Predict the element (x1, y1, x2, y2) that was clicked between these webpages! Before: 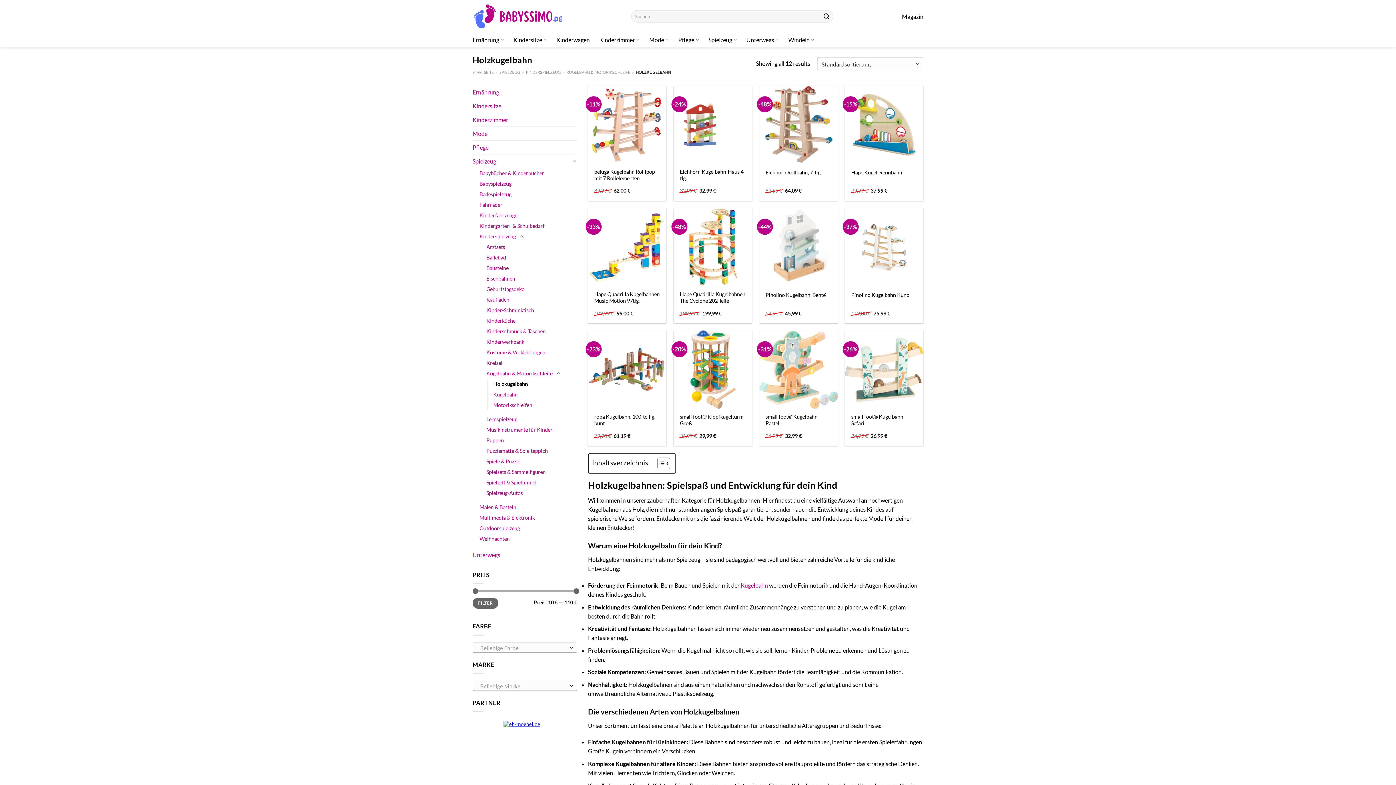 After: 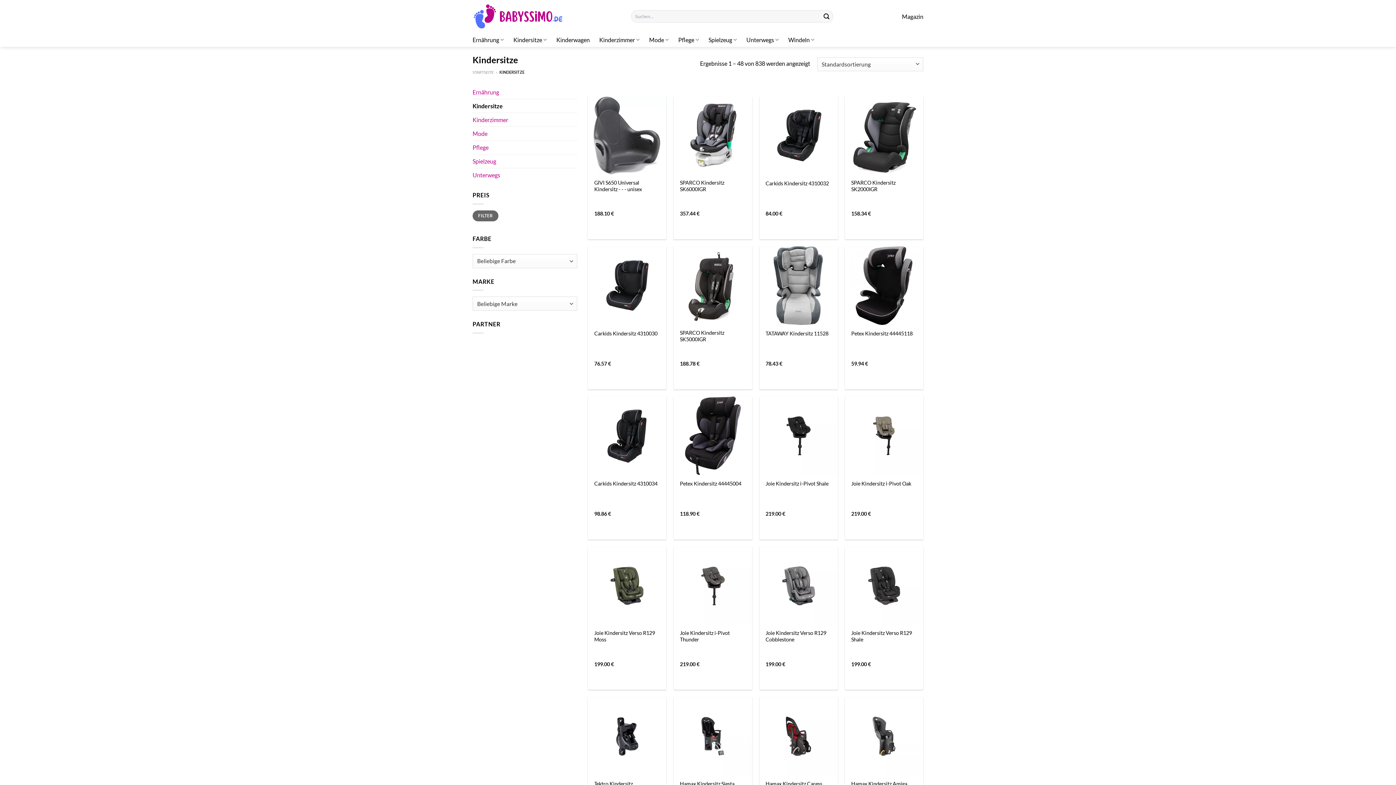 Action: label: Kindersitze bbox: (472, 99, 577, 112)